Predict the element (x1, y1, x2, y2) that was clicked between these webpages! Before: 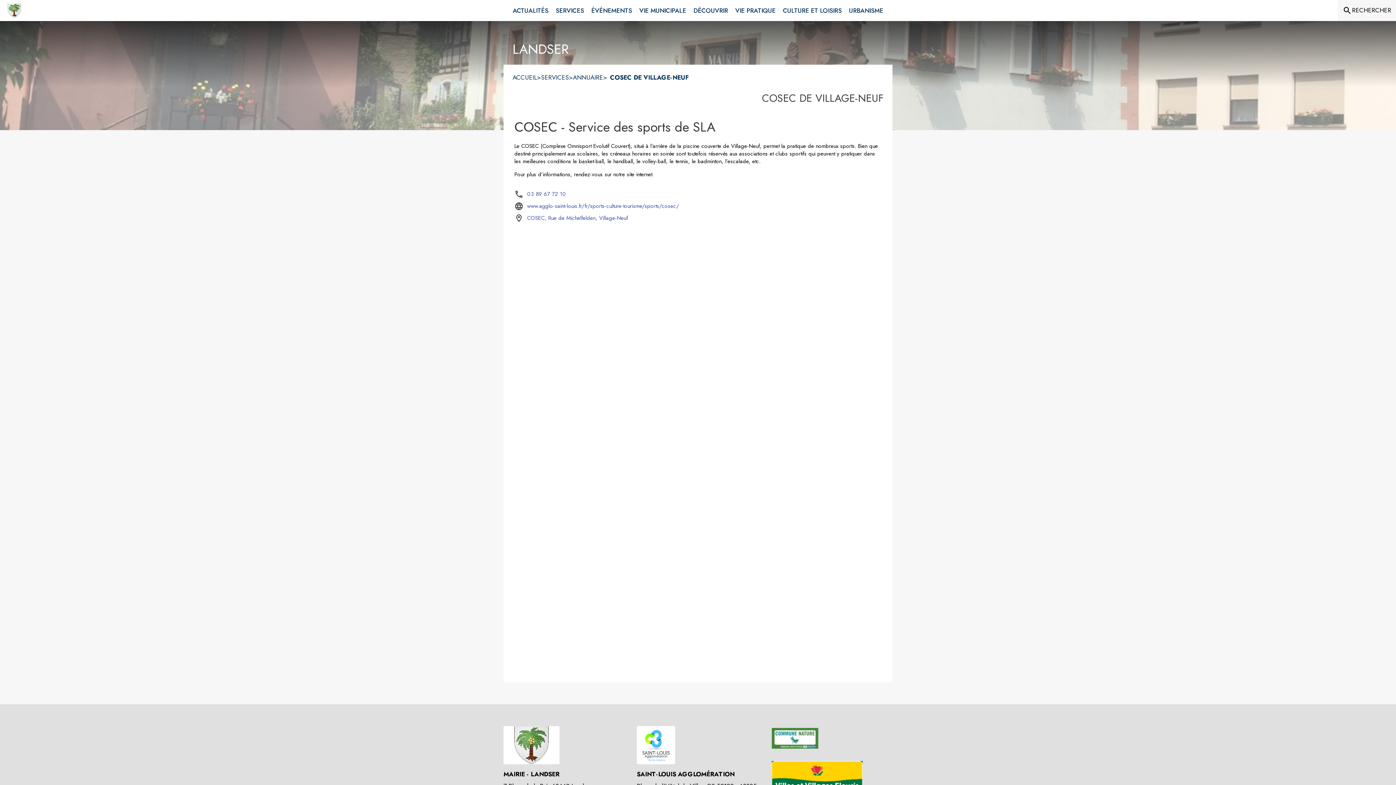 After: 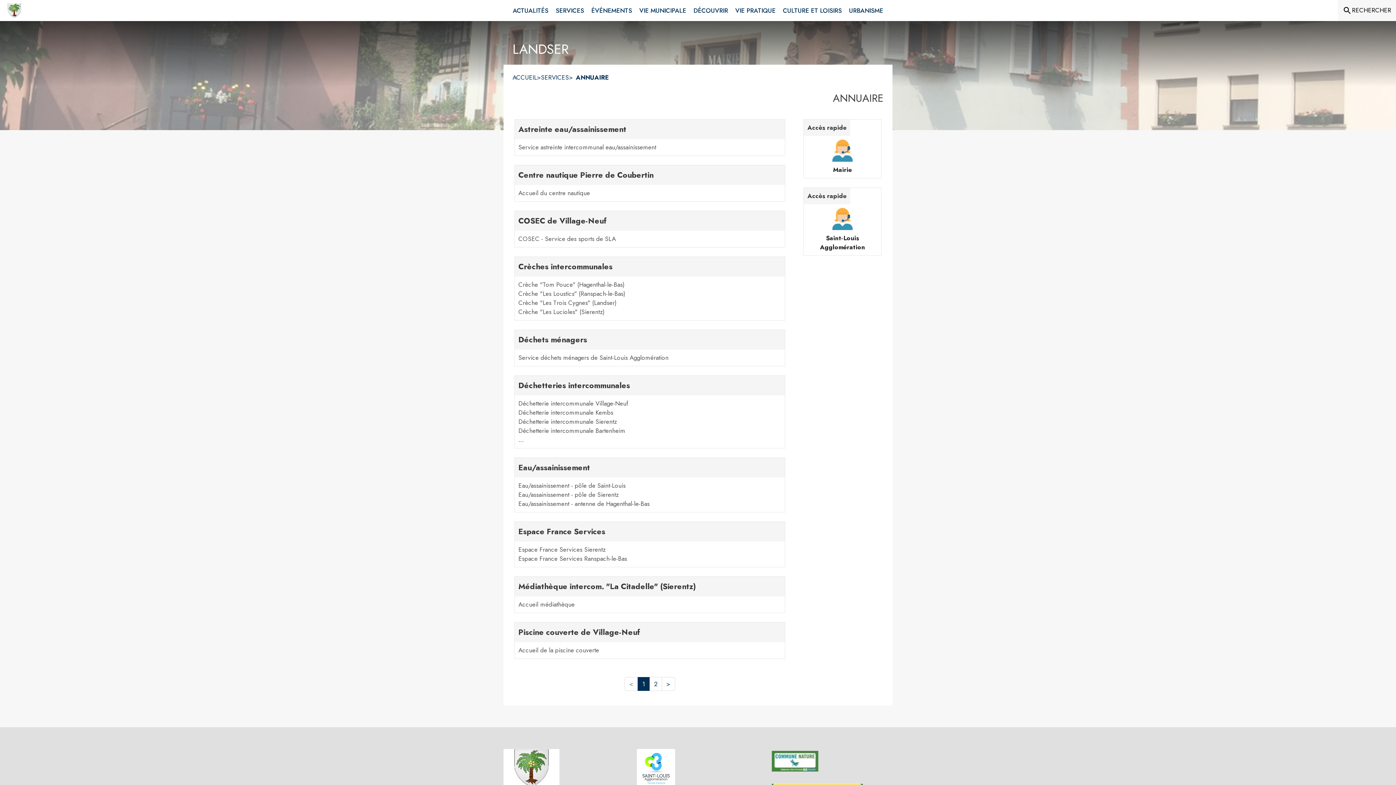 Action: label: Annuaire bbox: (573, 73, 603, 81)